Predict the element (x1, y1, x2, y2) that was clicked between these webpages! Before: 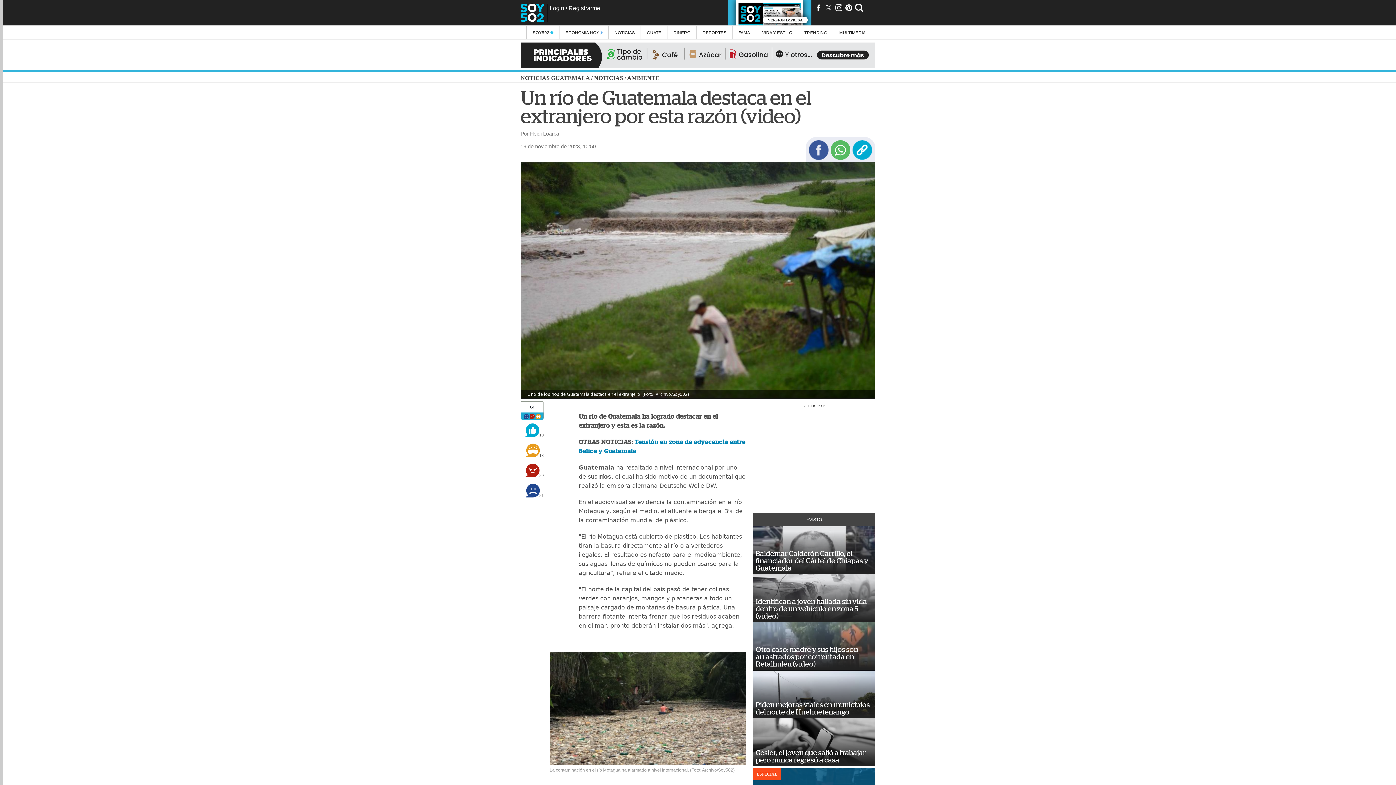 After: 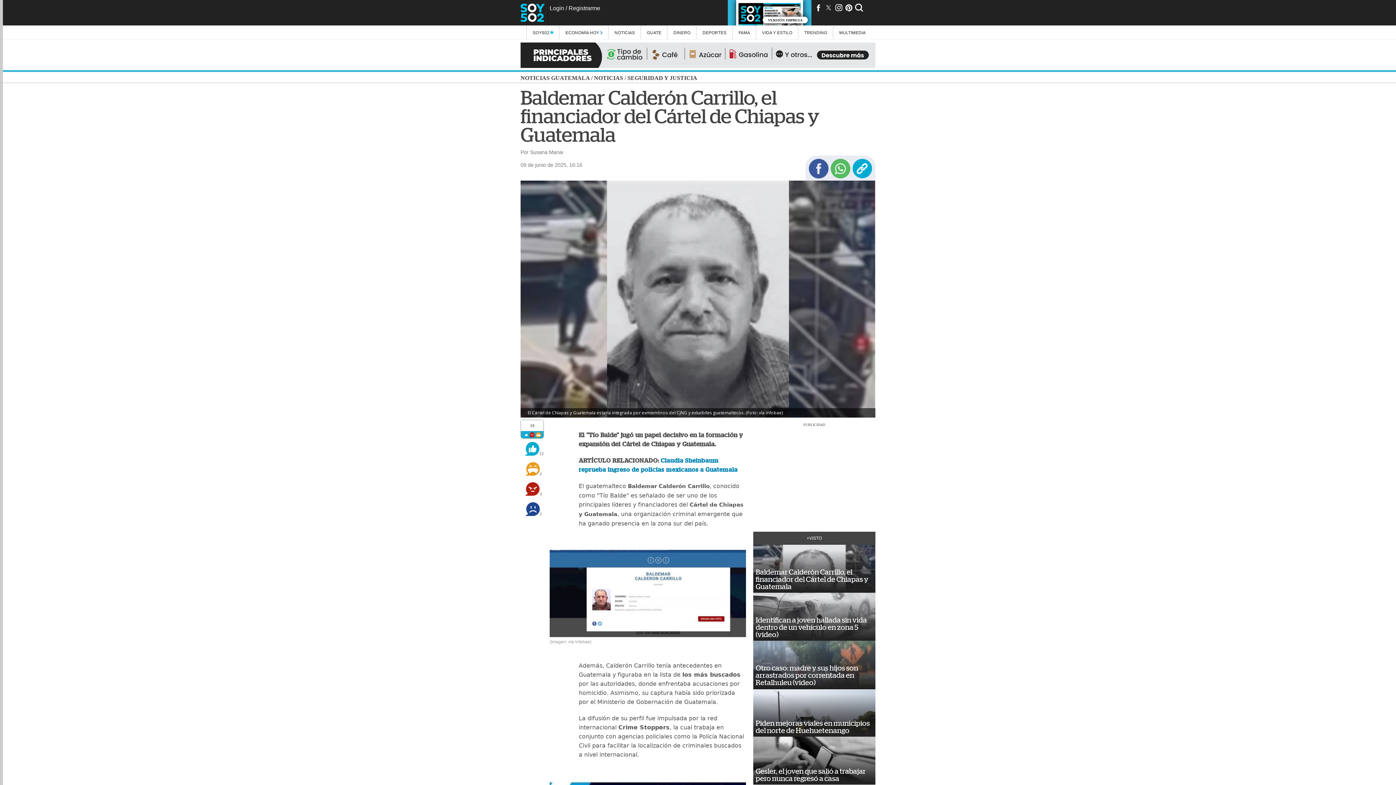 Action: bbox: (753, 526, 875, 574)